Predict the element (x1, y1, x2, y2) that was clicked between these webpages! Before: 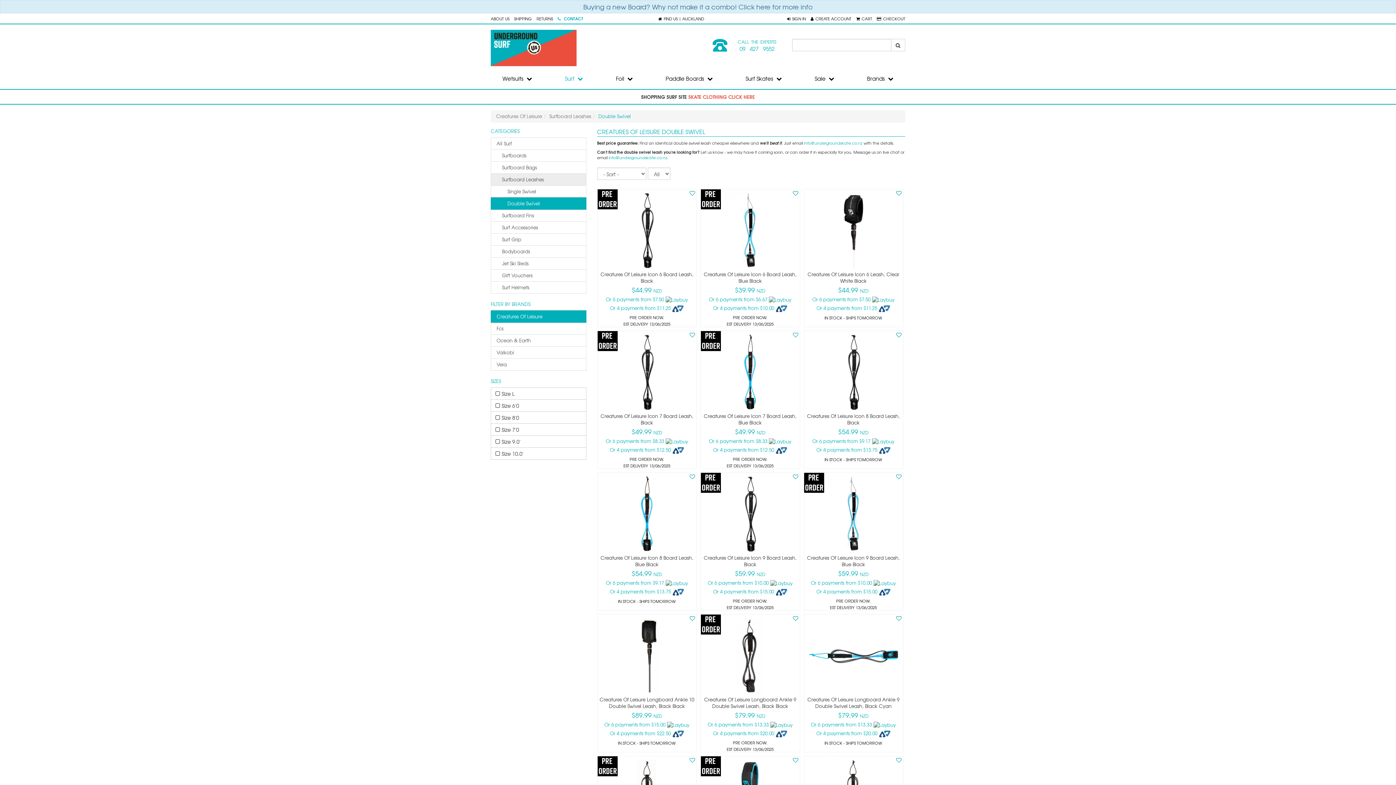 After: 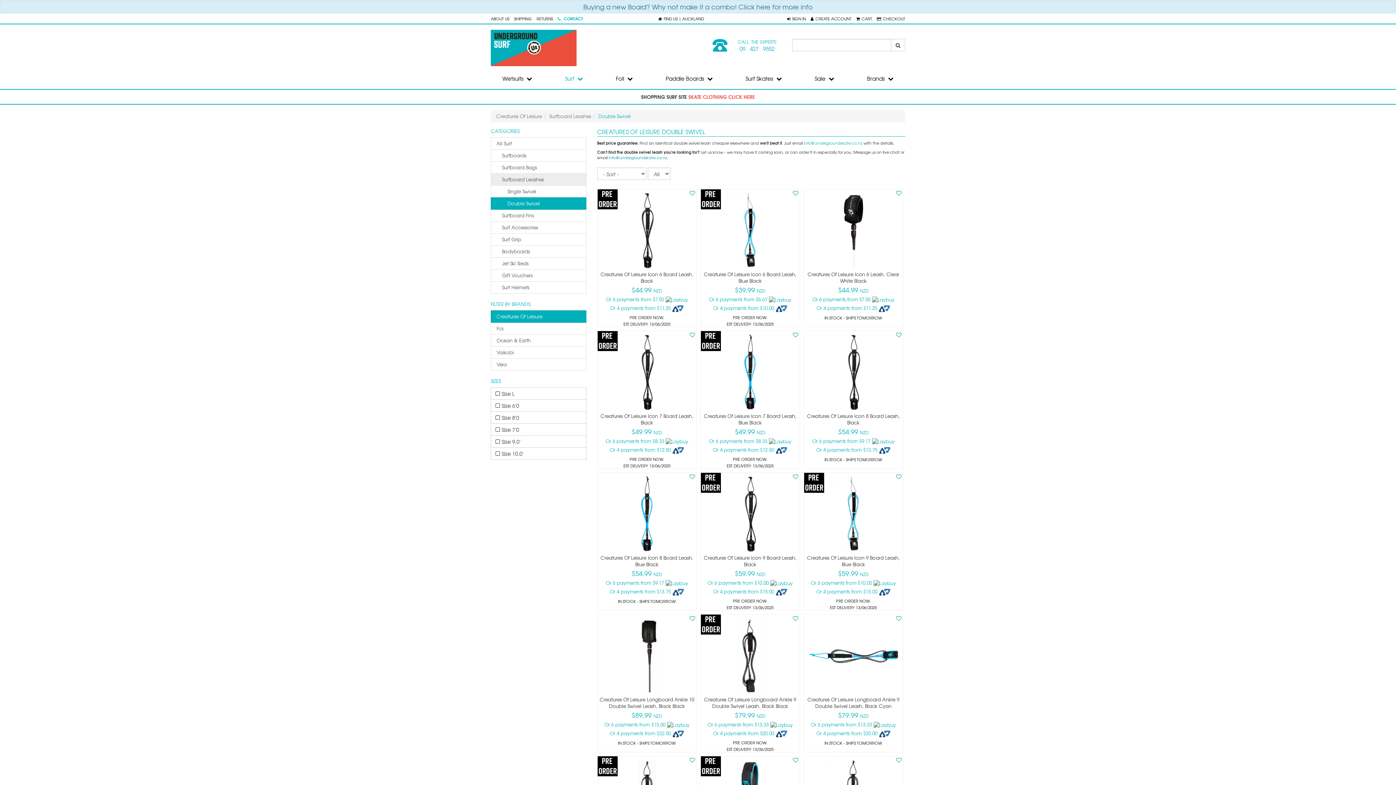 Action: label: info@undergroundskate.co.nz bbox: (608, 154, 667, 160)